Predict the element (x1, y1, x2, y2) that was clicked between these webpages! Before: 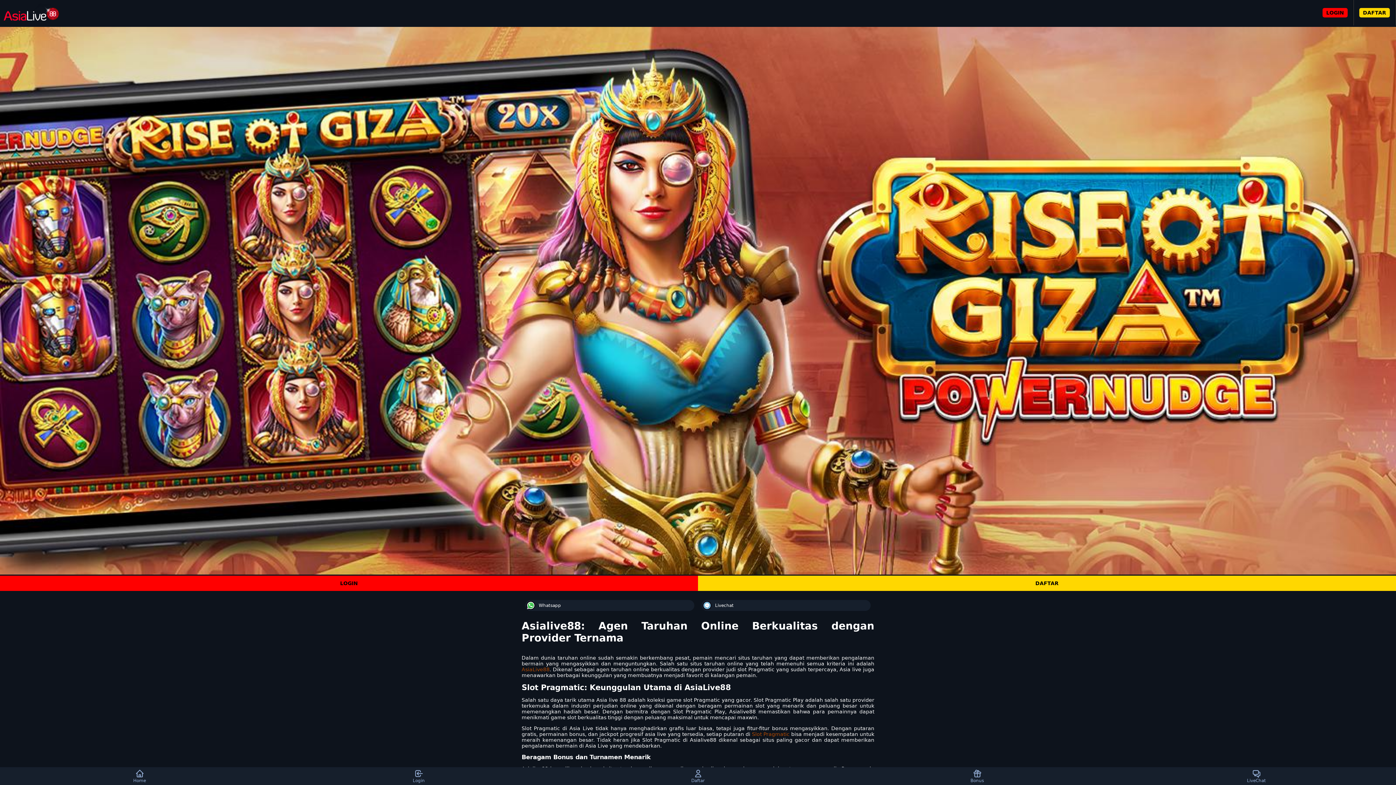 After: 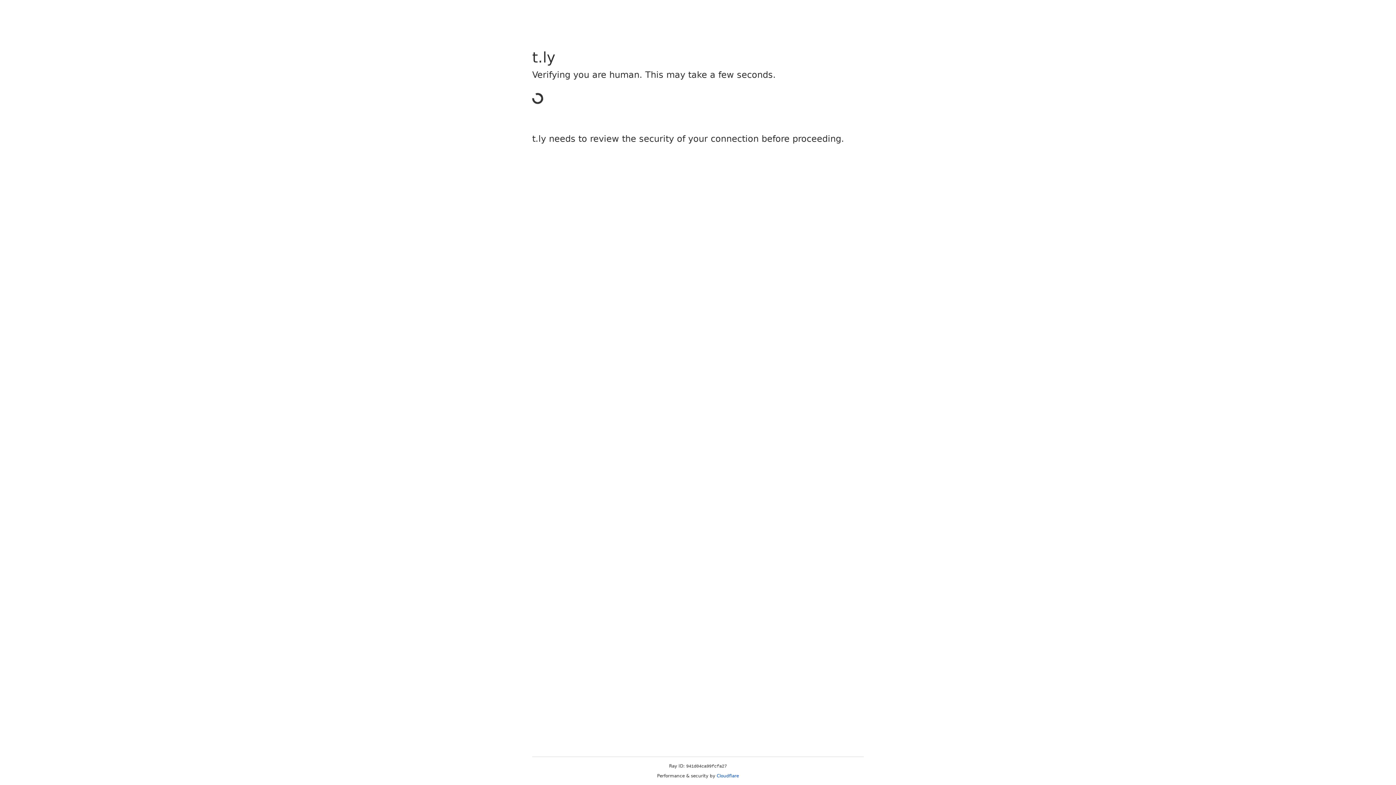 Action: bbox: (698, 576, 1396, 591) label: DAFTAR